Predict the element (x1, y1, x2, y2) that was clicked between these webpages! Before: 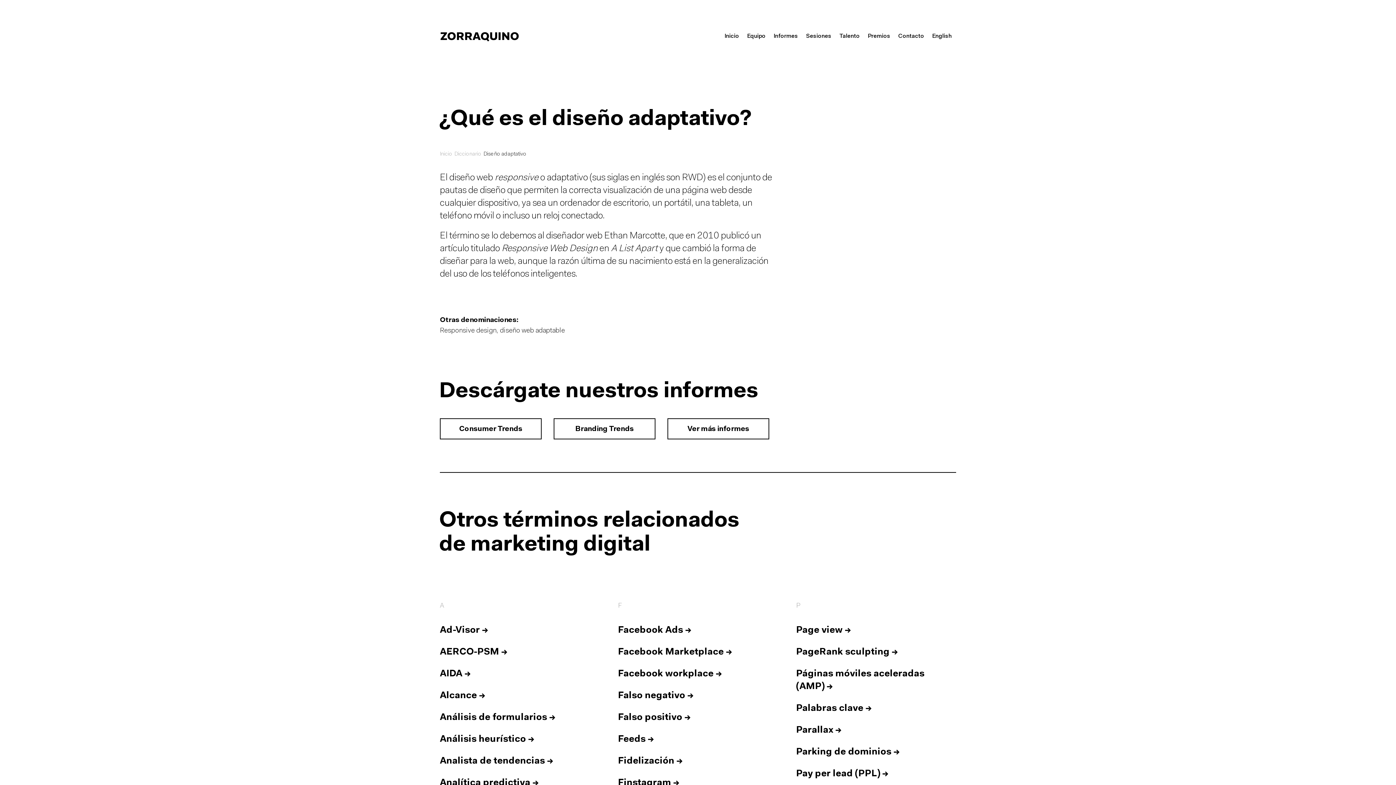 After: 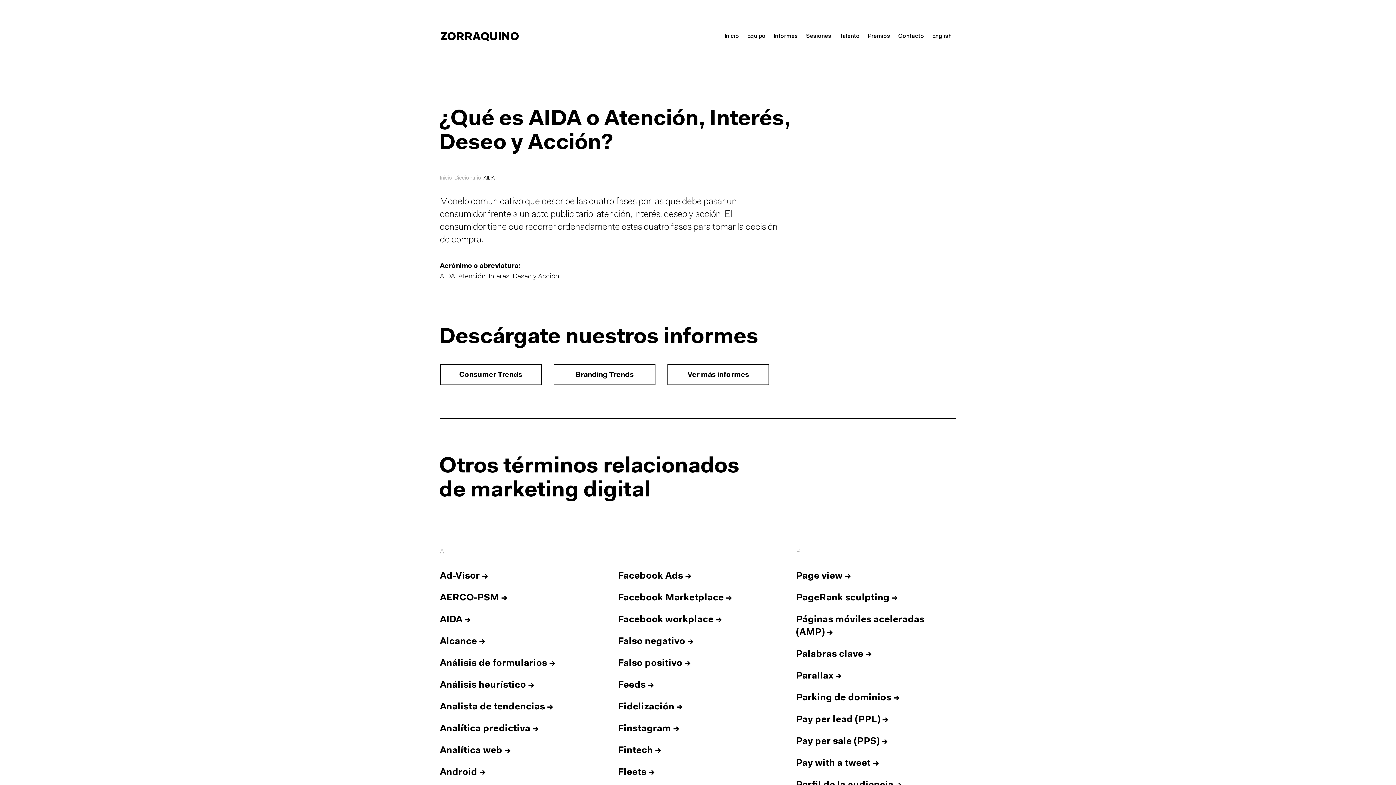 Action: label: AIDA → bbox: (440, 669, 470, 678)